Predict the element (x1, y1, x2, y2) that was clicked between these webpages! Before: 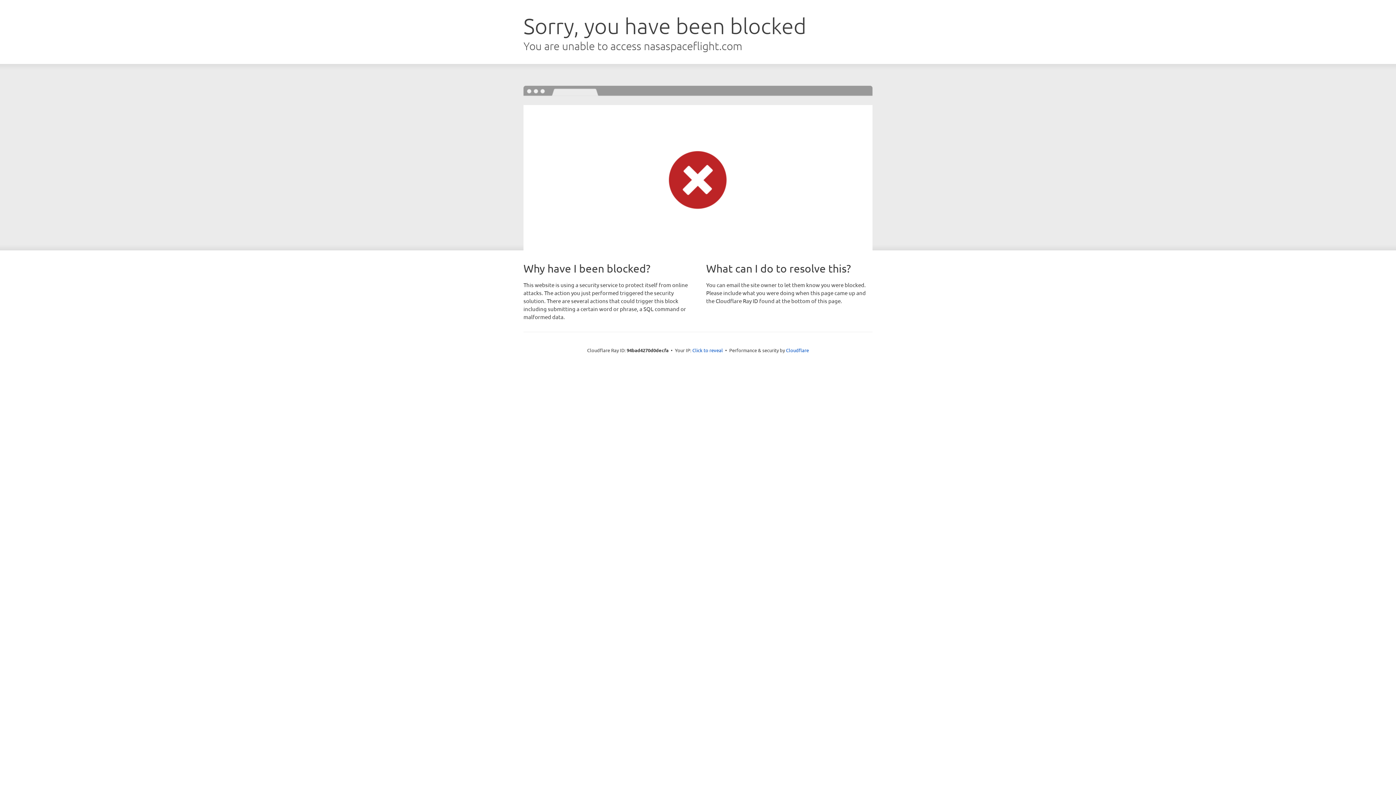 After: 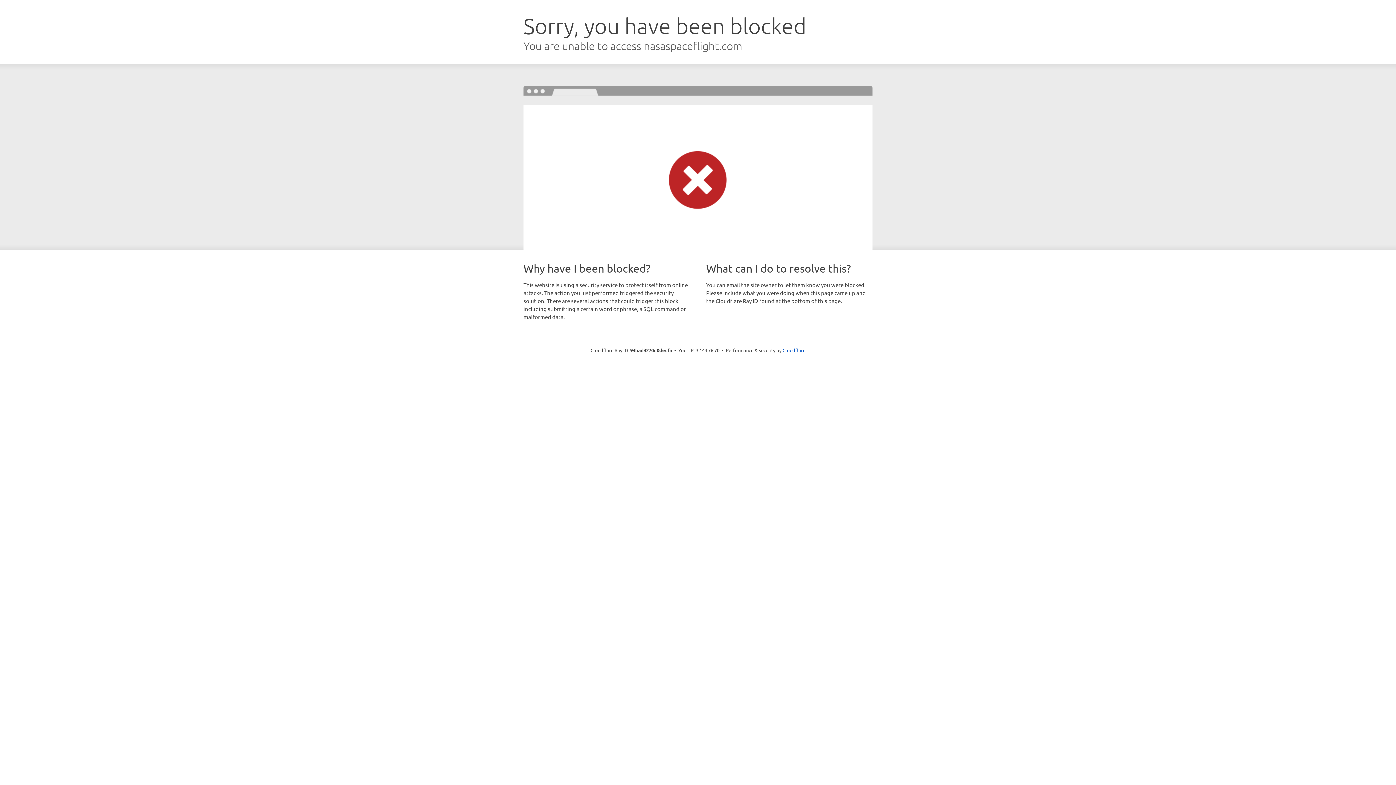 Action: bbox: (692, 346, 723, 353) label: Click to reveal